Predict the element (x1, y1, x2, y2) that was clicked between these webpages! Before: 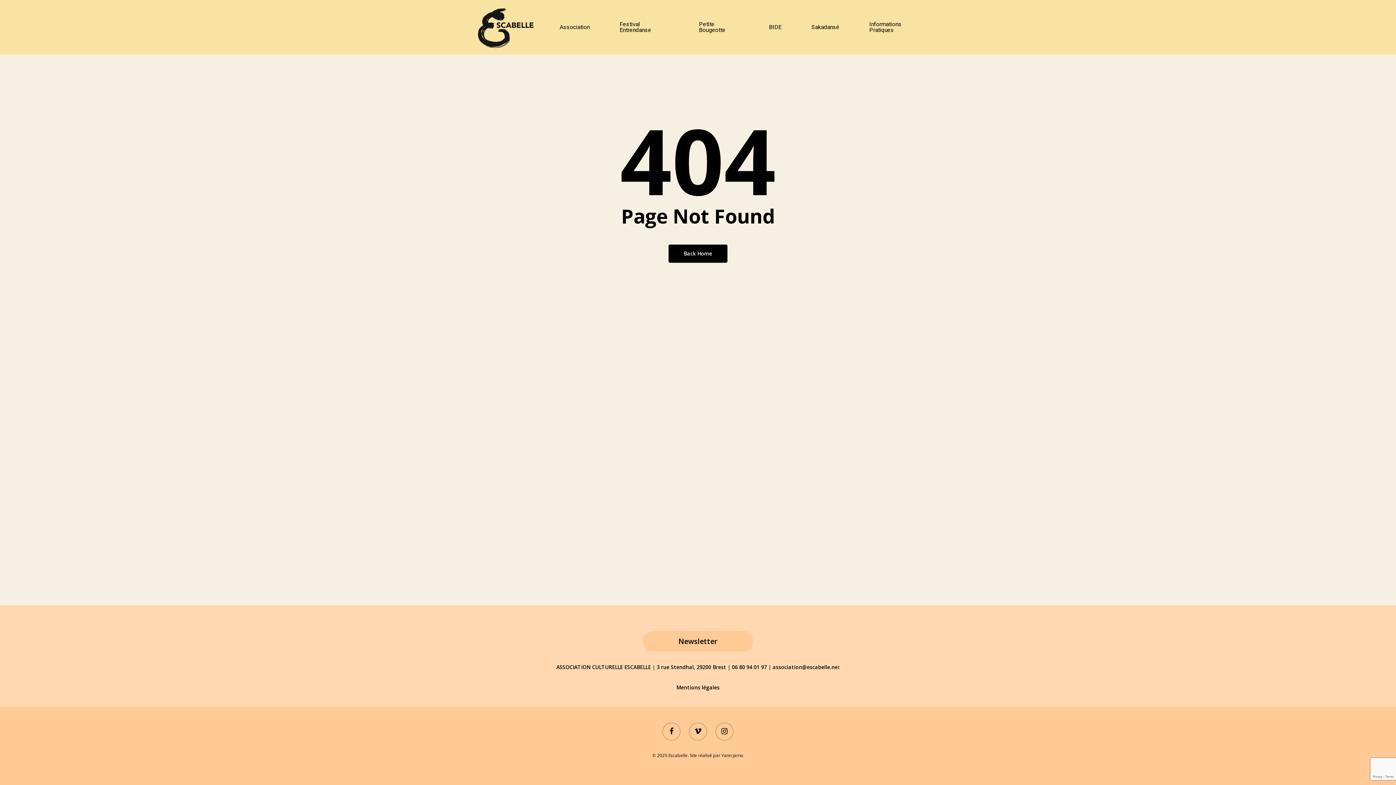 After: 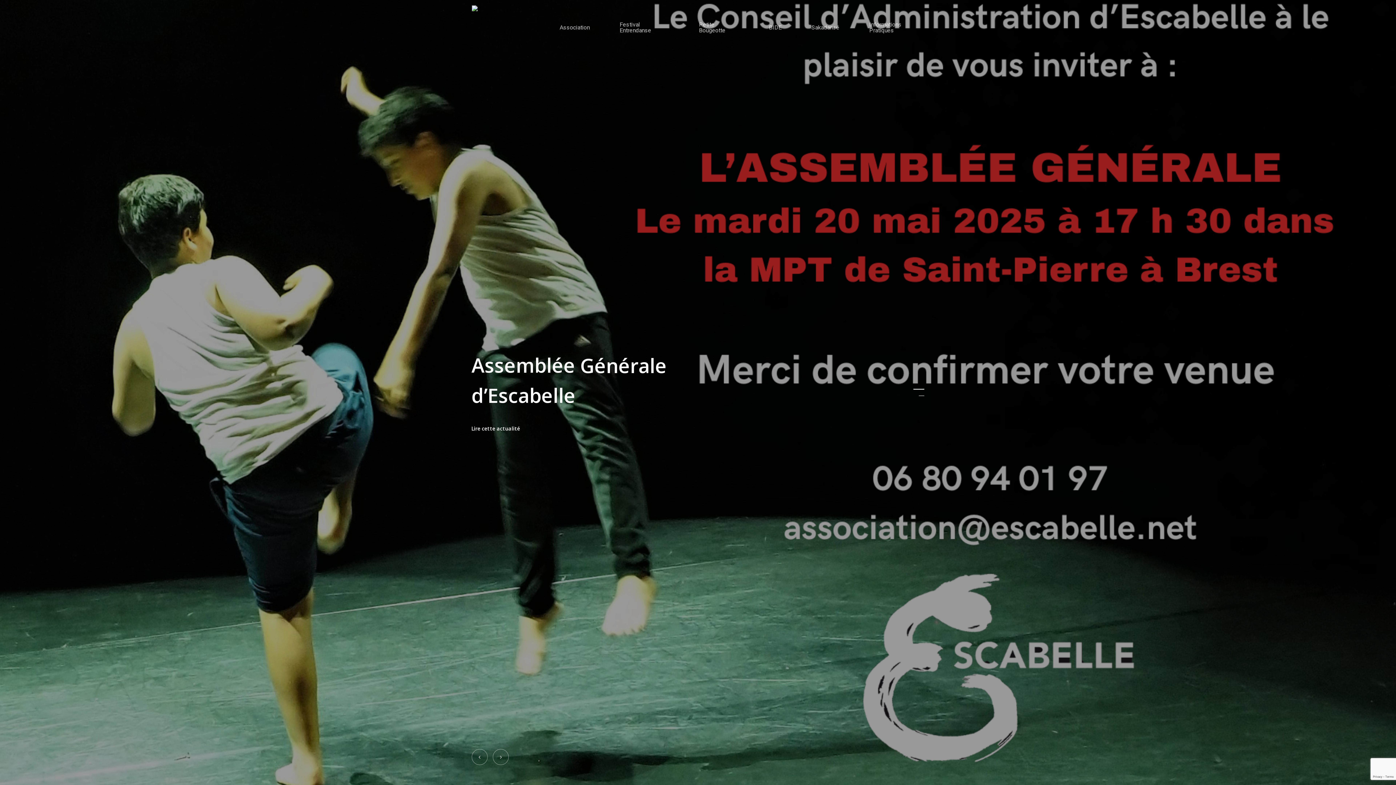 Action: bbox: (471, 5, 535, 49)